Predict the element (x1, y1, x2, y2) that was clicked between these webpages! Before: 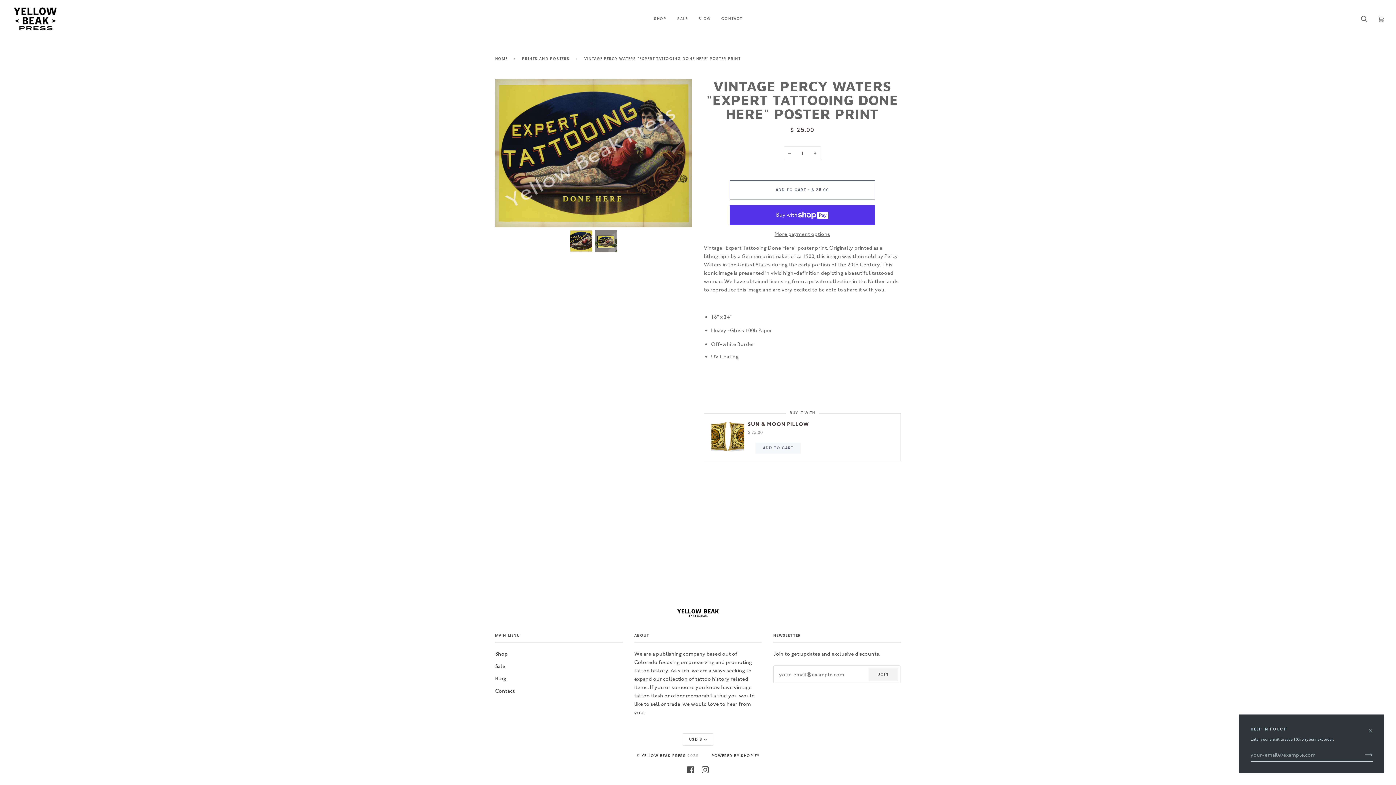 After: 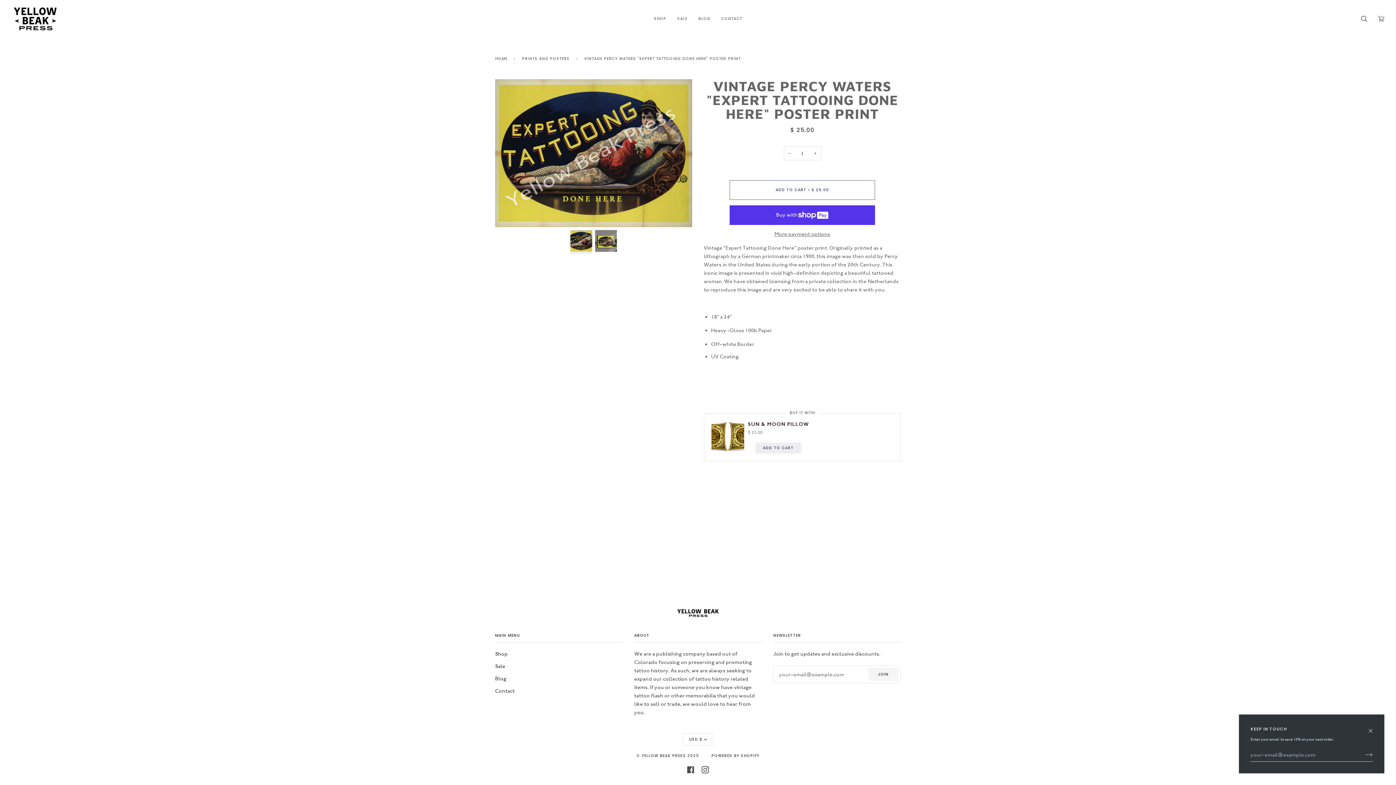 Action: label: ADD TO CART bbox: (755, 442, 801, 453)